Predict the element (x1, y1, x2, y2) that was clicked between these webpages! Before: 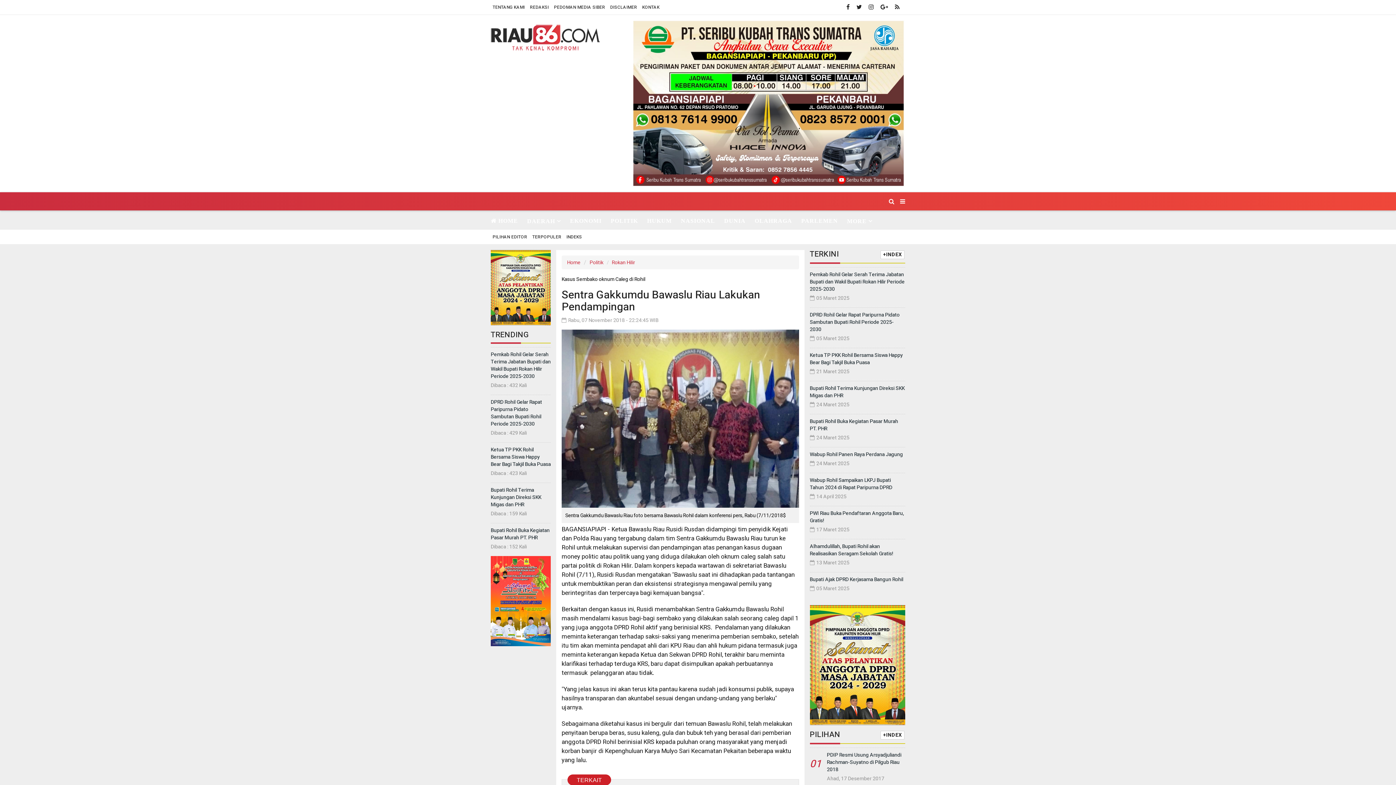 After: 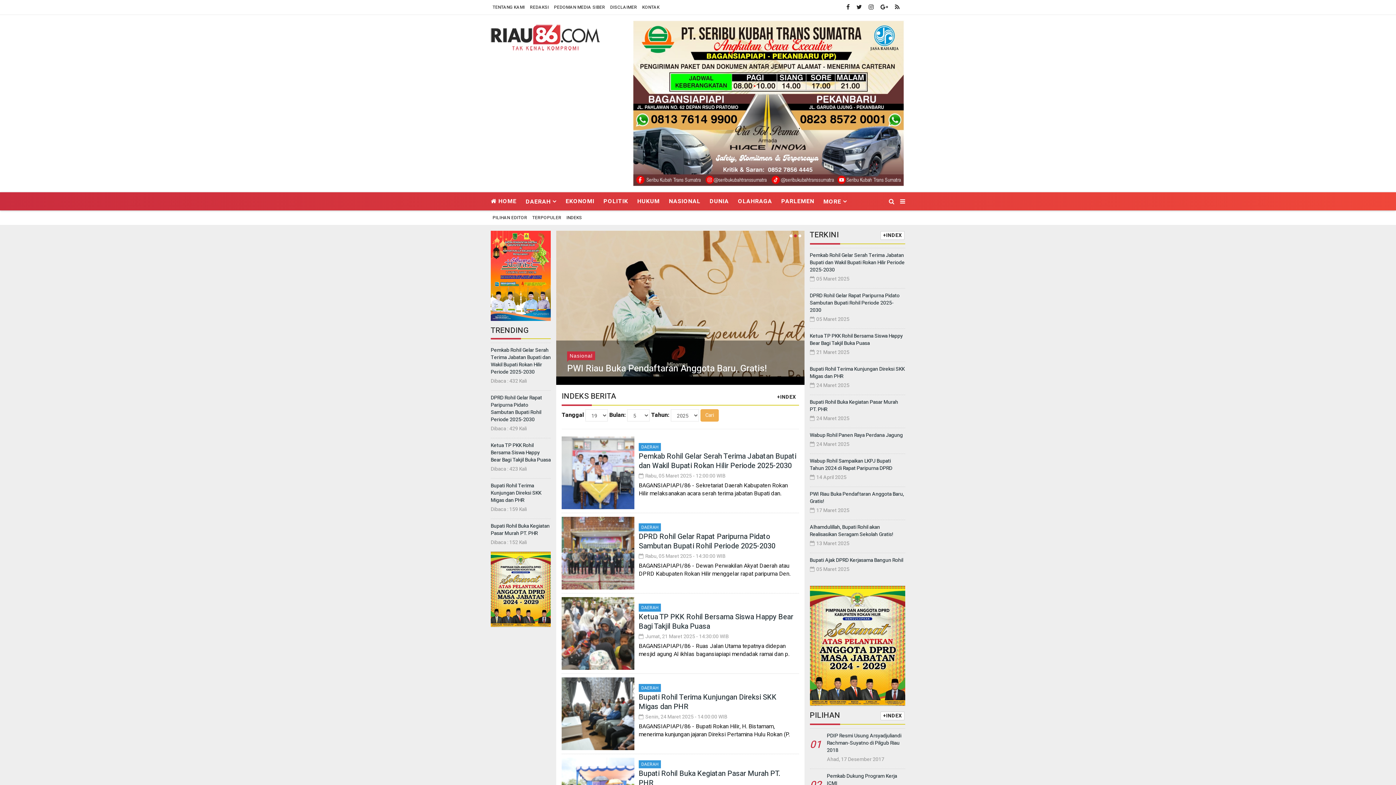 Action: bbox: (564, 233, 584, 240) label: INDEKS